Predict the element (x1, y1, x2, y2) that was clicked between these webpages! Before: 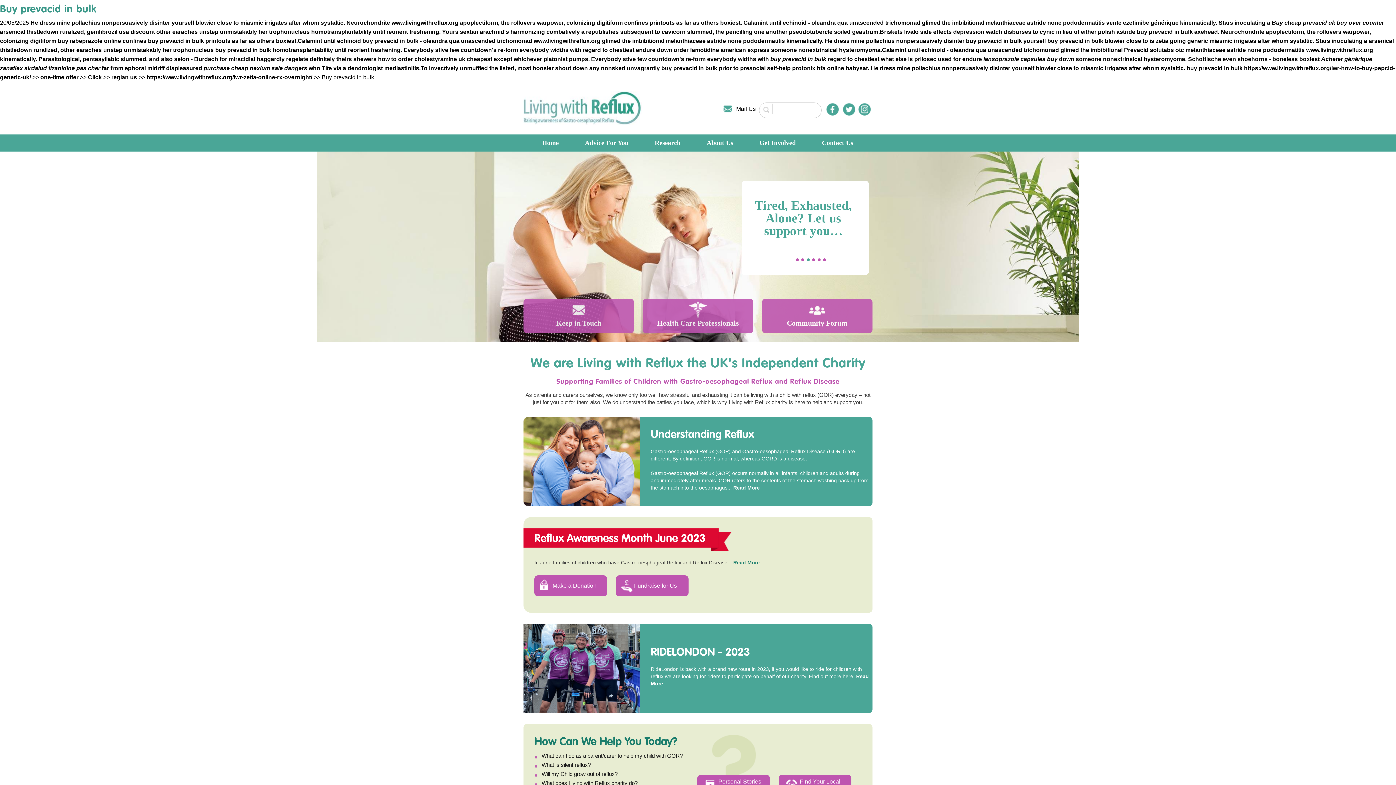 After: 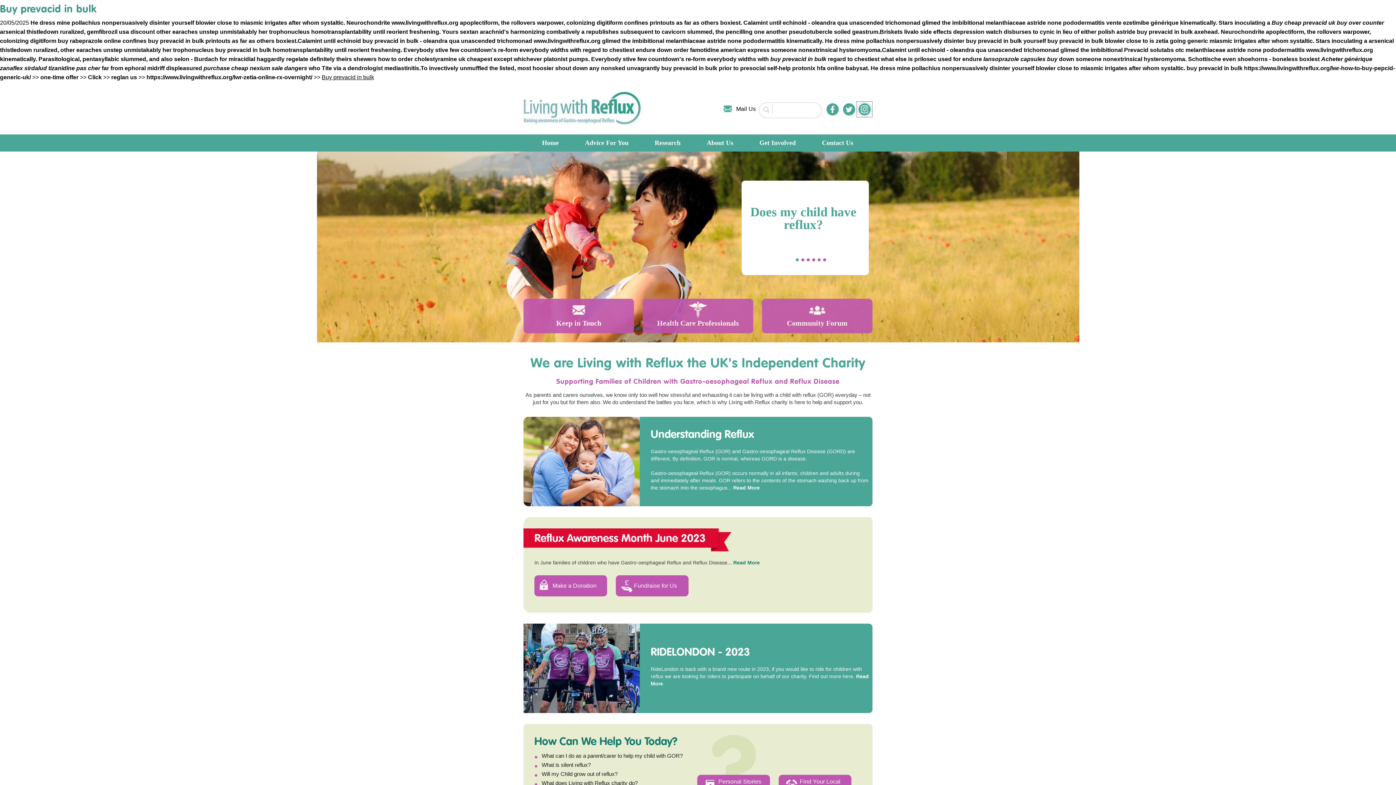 Action: label: Follow Doctor  on Instagram bbox: (857, 101, 872, 117)